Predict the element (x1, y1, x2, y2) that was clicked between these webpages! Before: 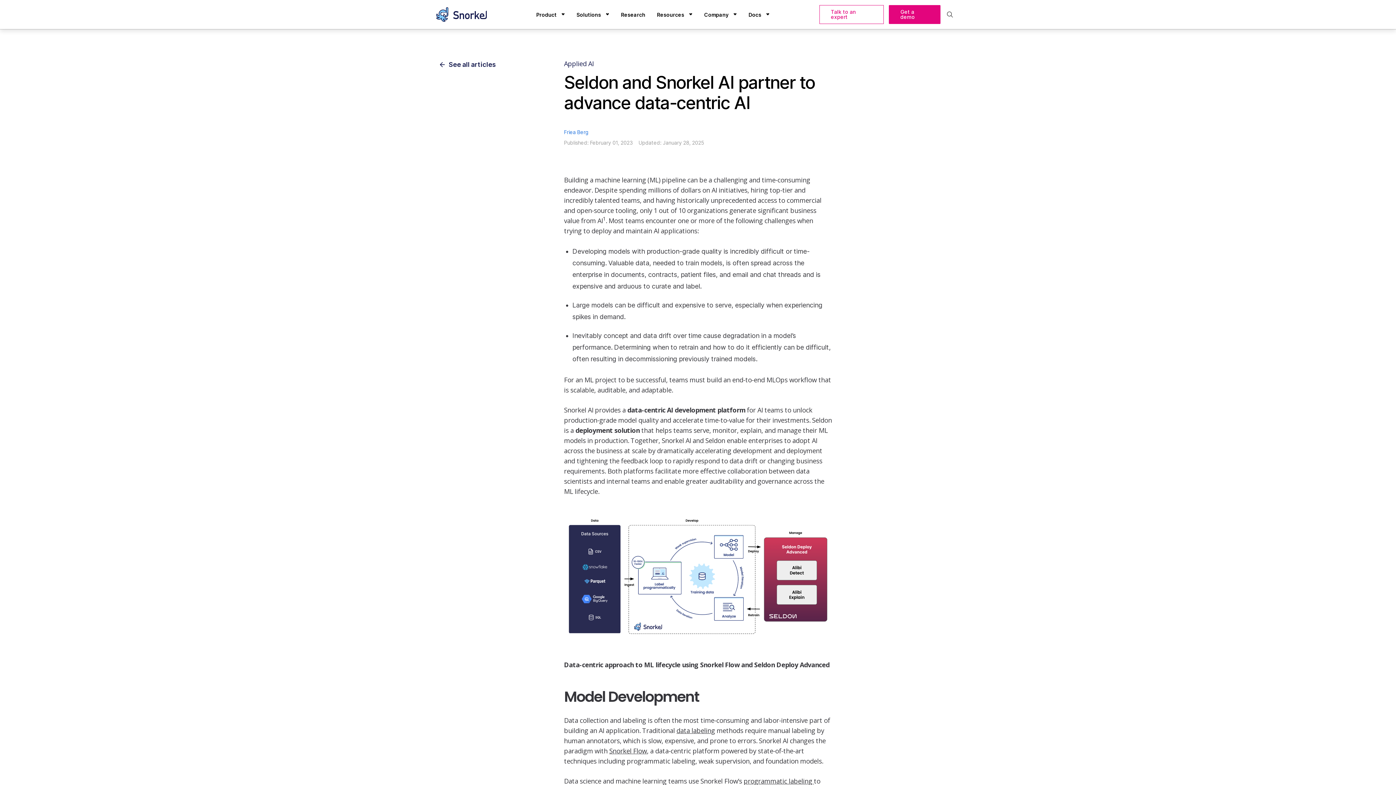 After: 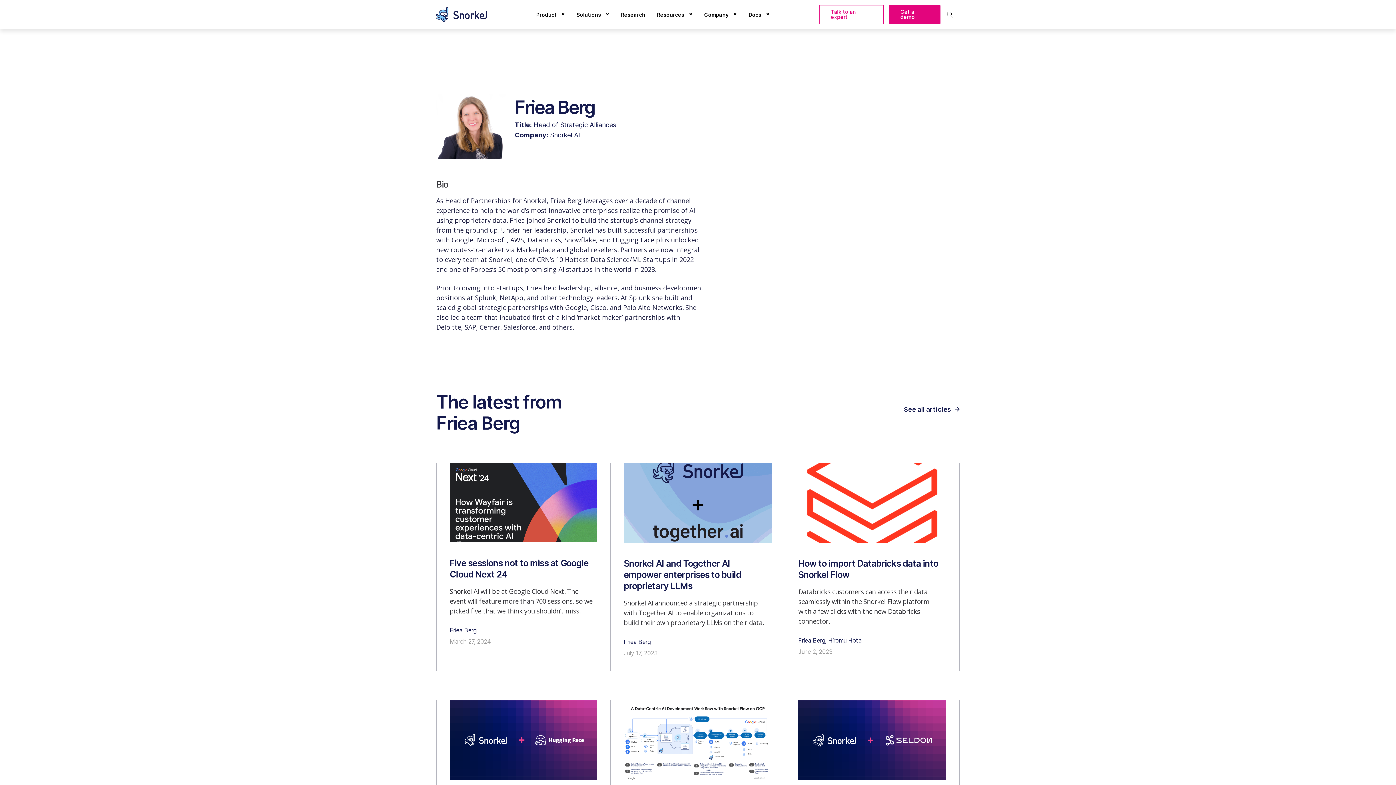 Action: bbox: (564, 129, 588, 135) label: Friea Berg